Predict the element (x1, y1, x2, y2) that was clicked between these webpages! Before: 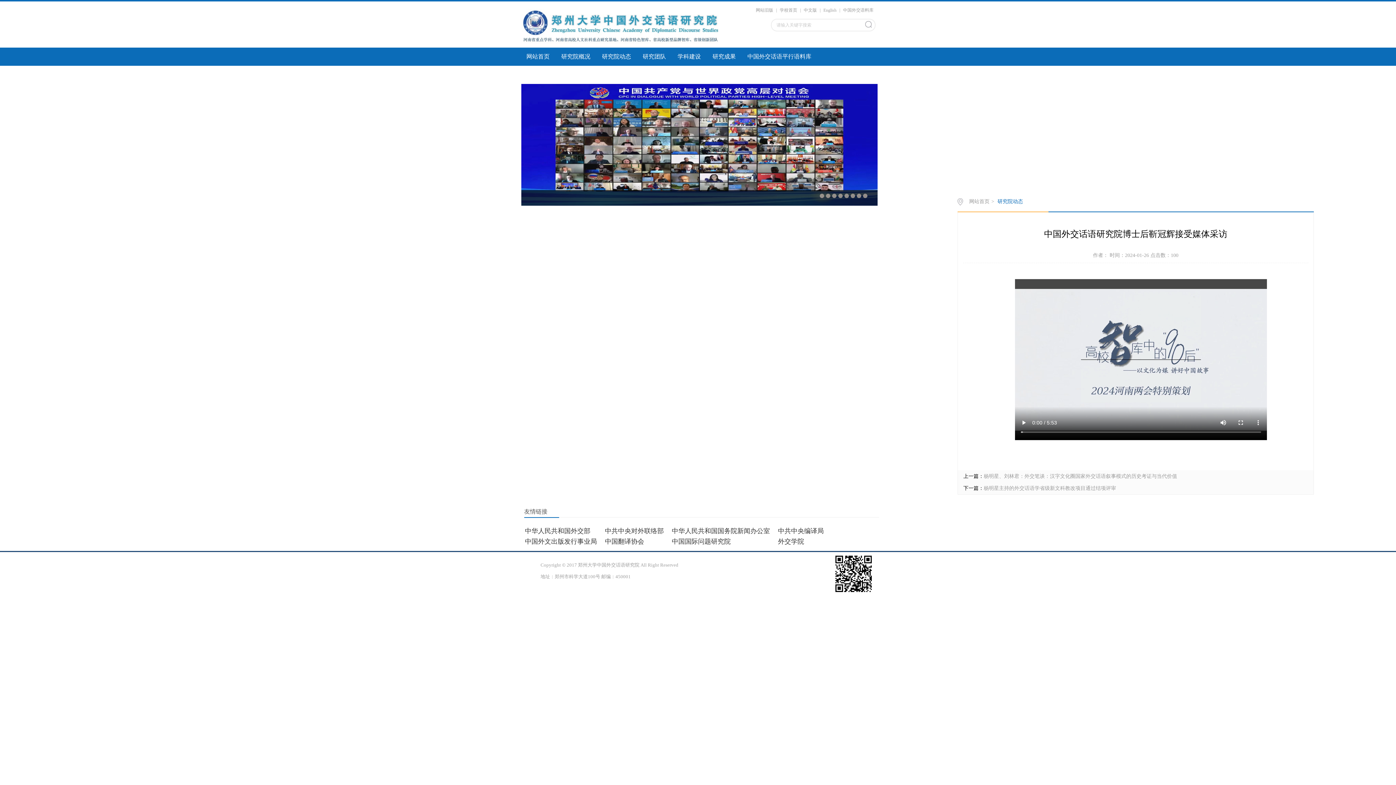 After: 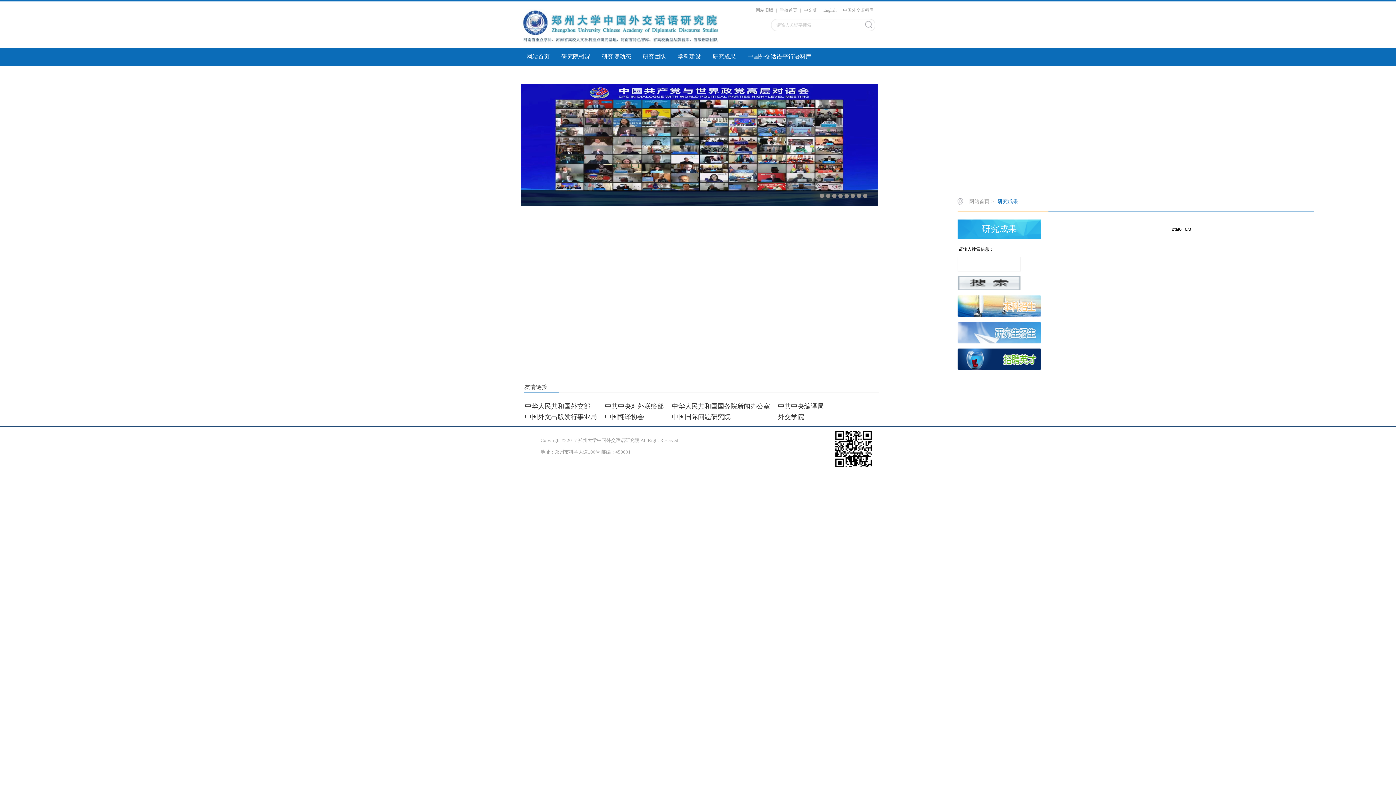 Action: label: 研究成果 bbox: (706, 47, 741, 65)